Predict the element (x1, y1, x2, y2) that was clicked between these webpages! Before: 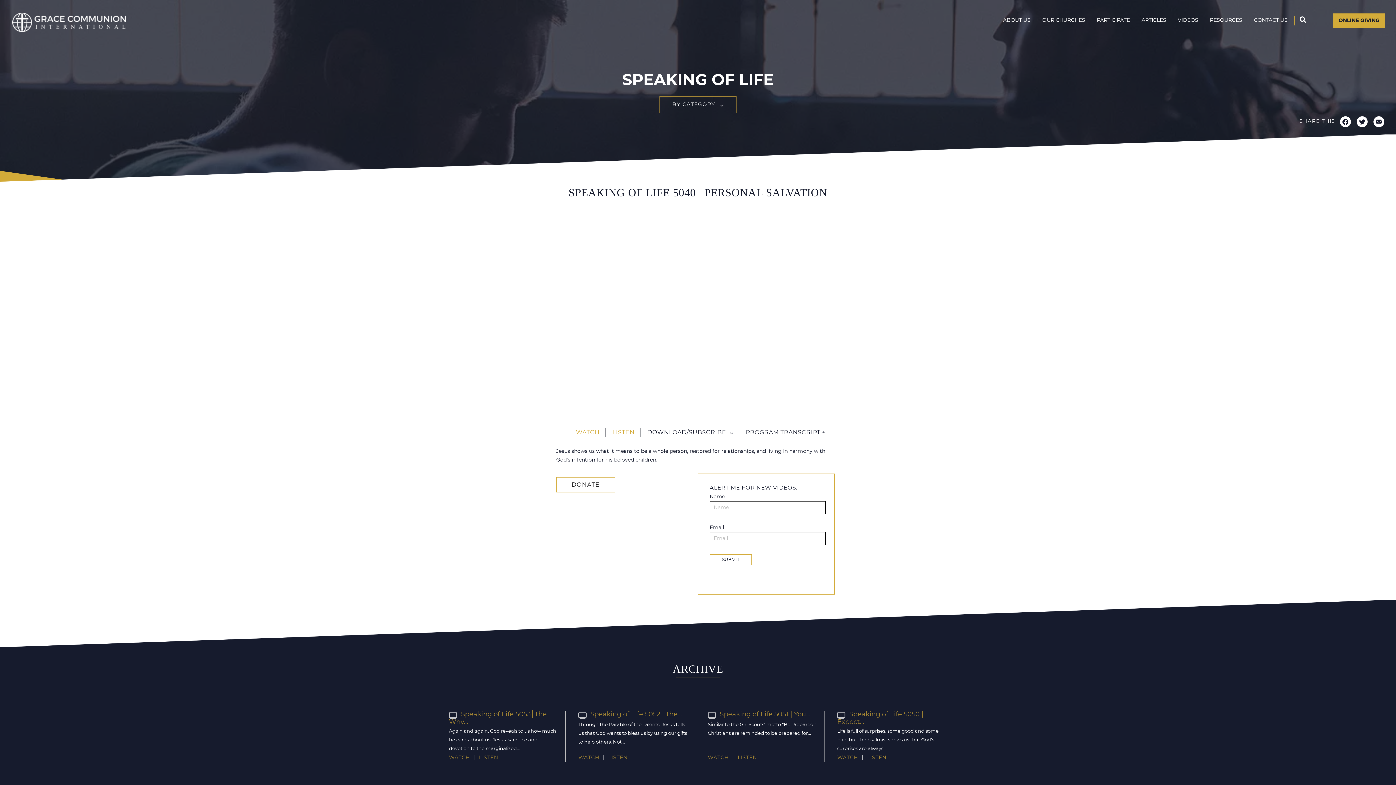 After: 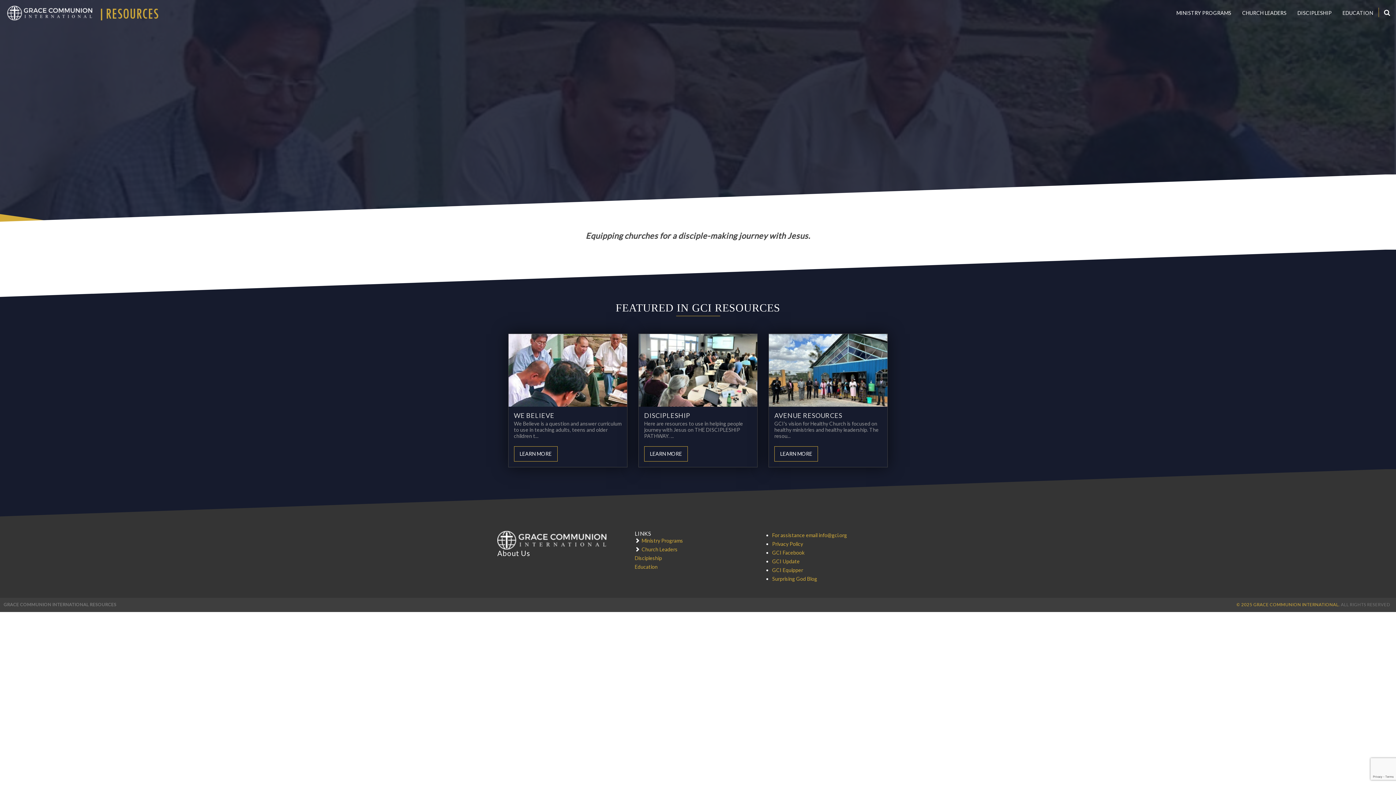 Action: label: RESOURCES bbox: (1210, 17, 1242, 22)